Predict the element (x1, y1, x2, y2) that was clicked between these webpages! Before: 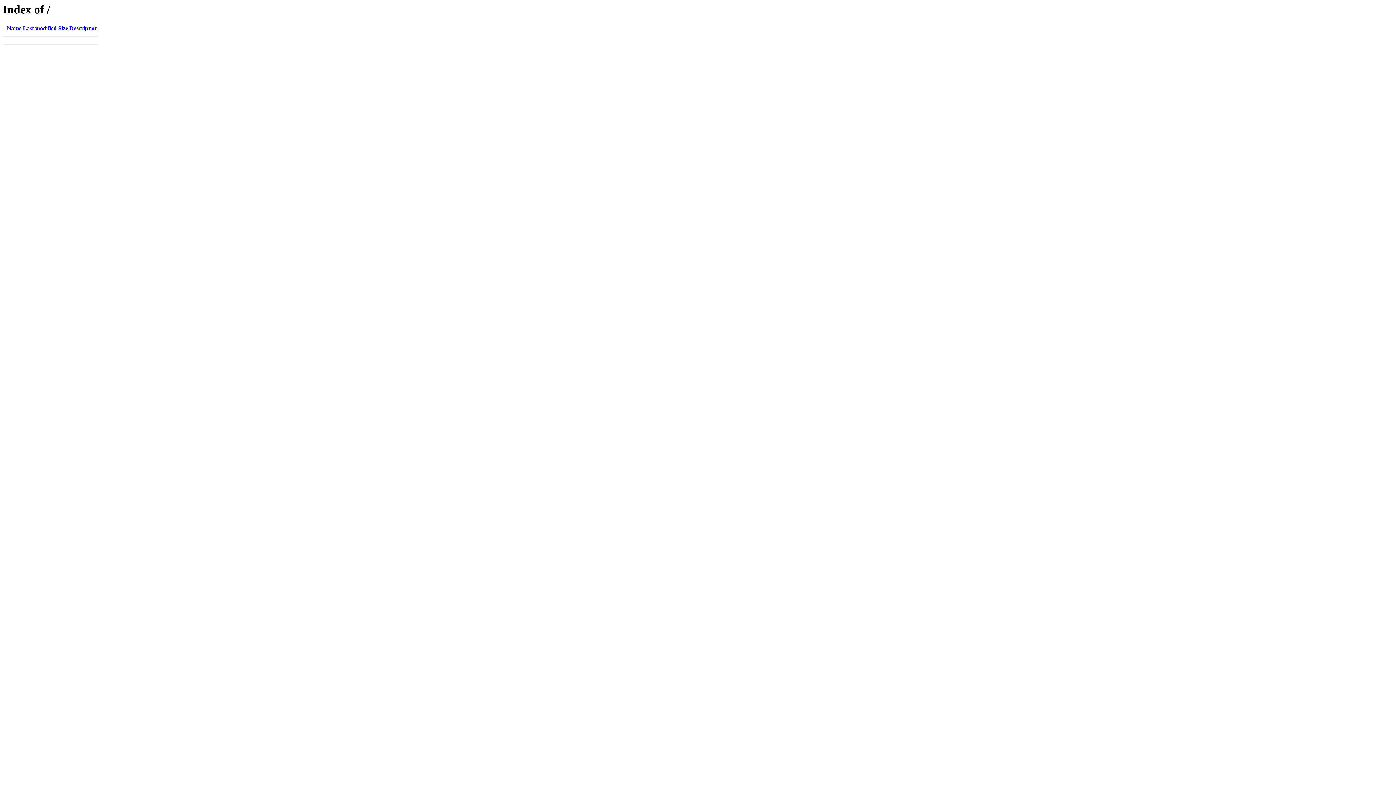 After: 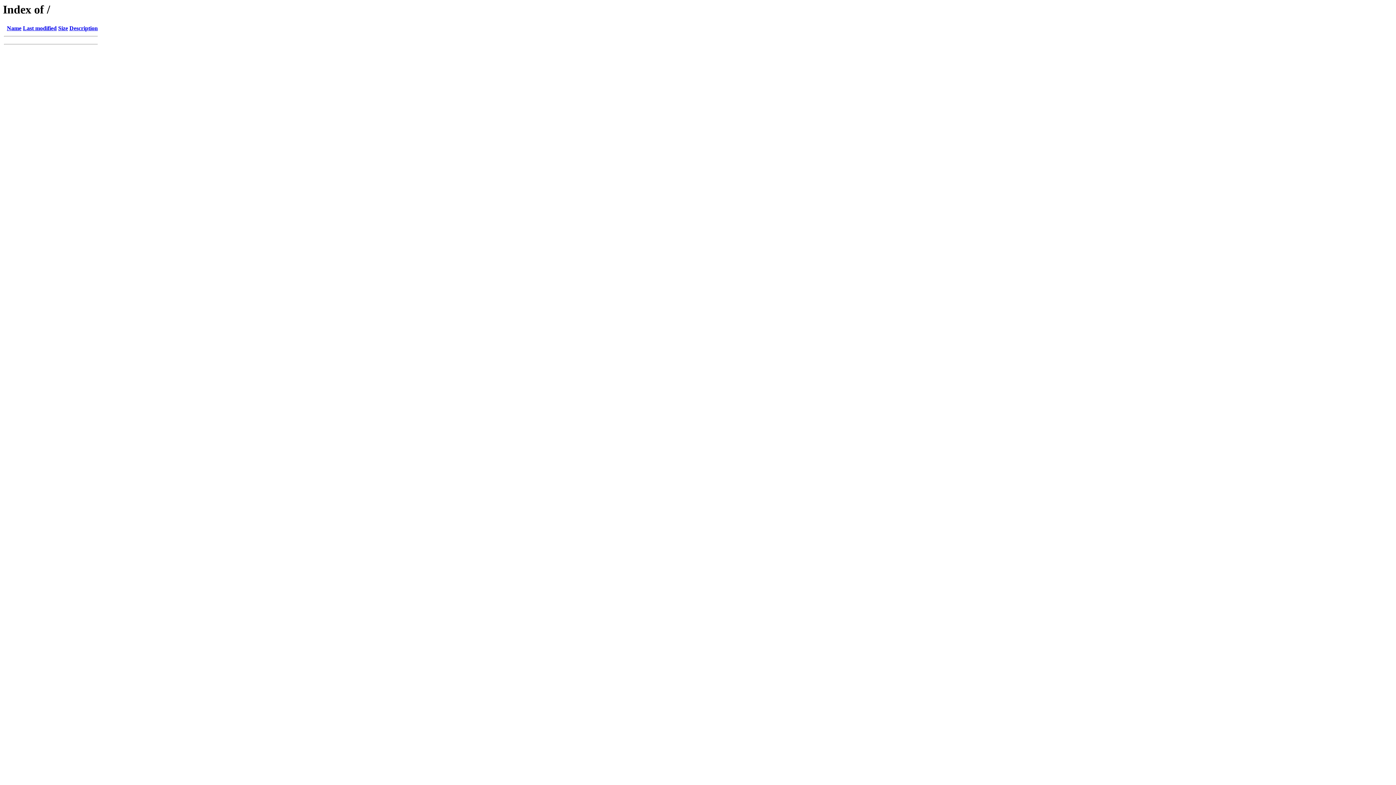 Action: label: Name bbox: (6, 25, 21, 31)